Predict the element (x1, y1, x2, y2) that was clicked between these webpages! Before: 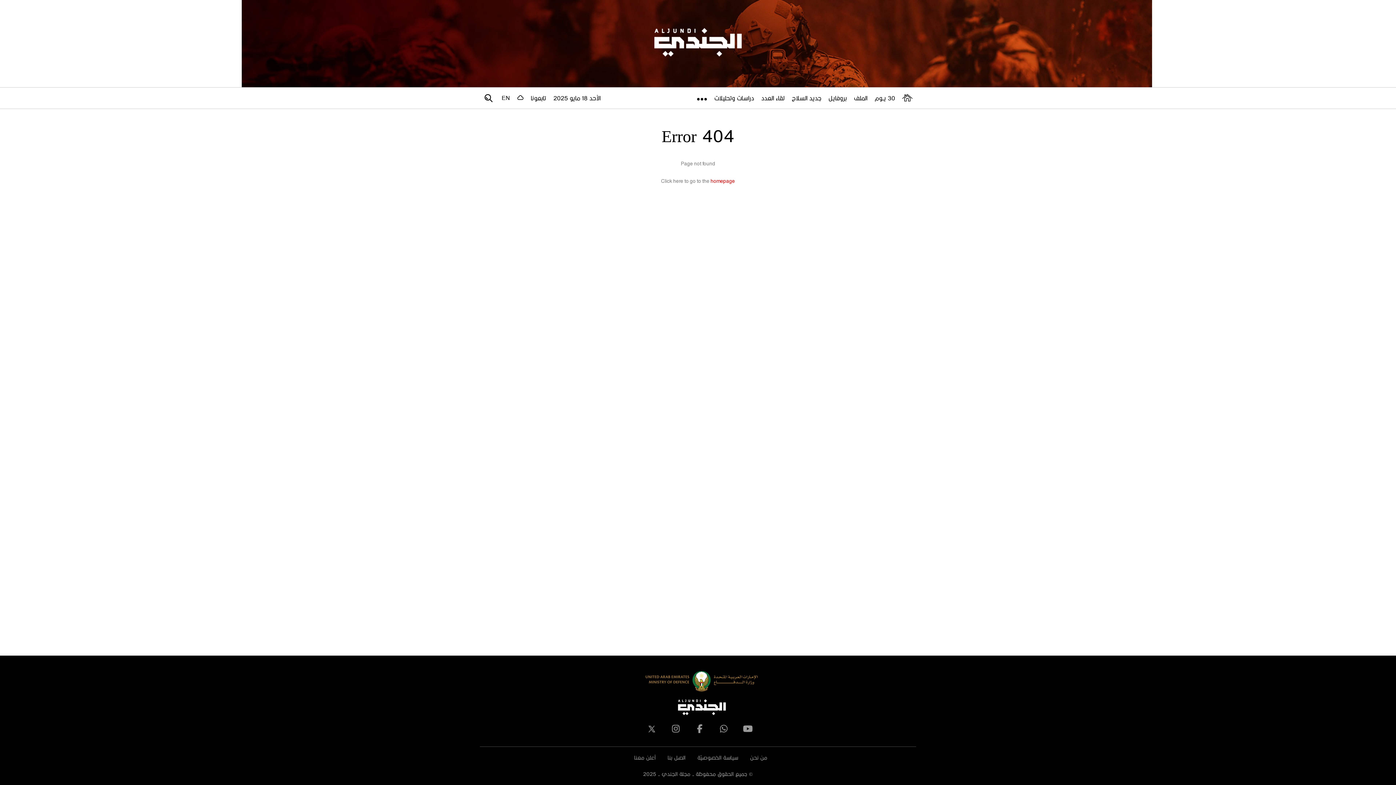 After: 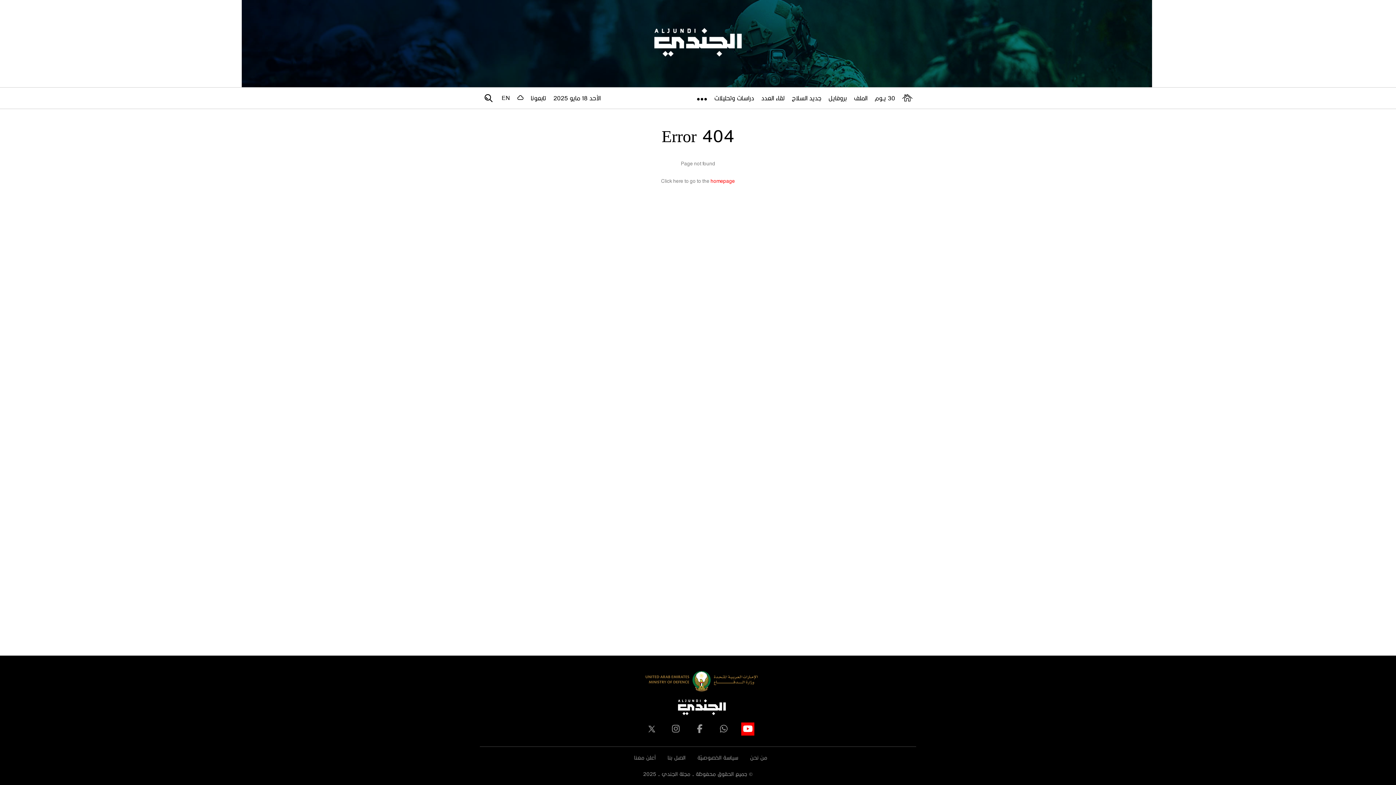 Action: bbox: (741, 722, 754, 736)